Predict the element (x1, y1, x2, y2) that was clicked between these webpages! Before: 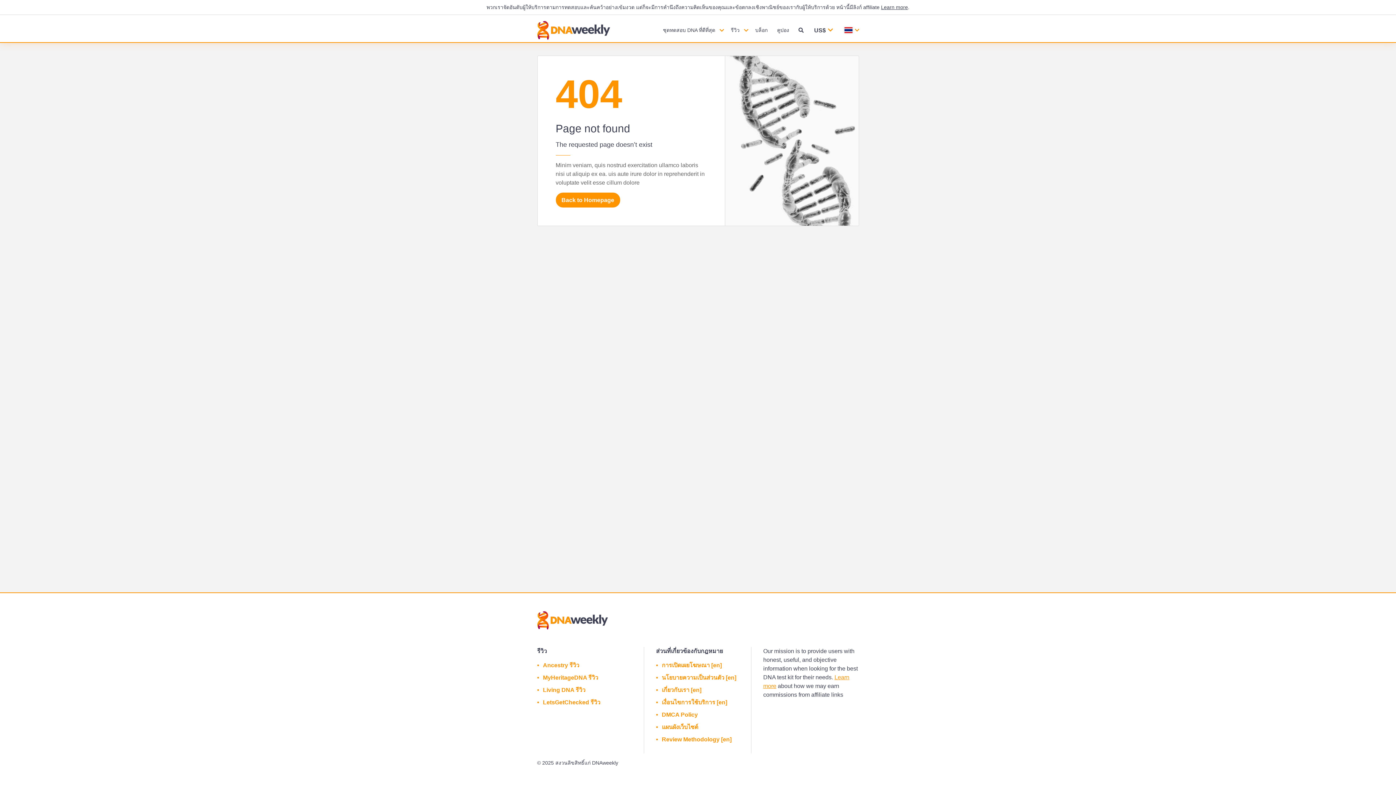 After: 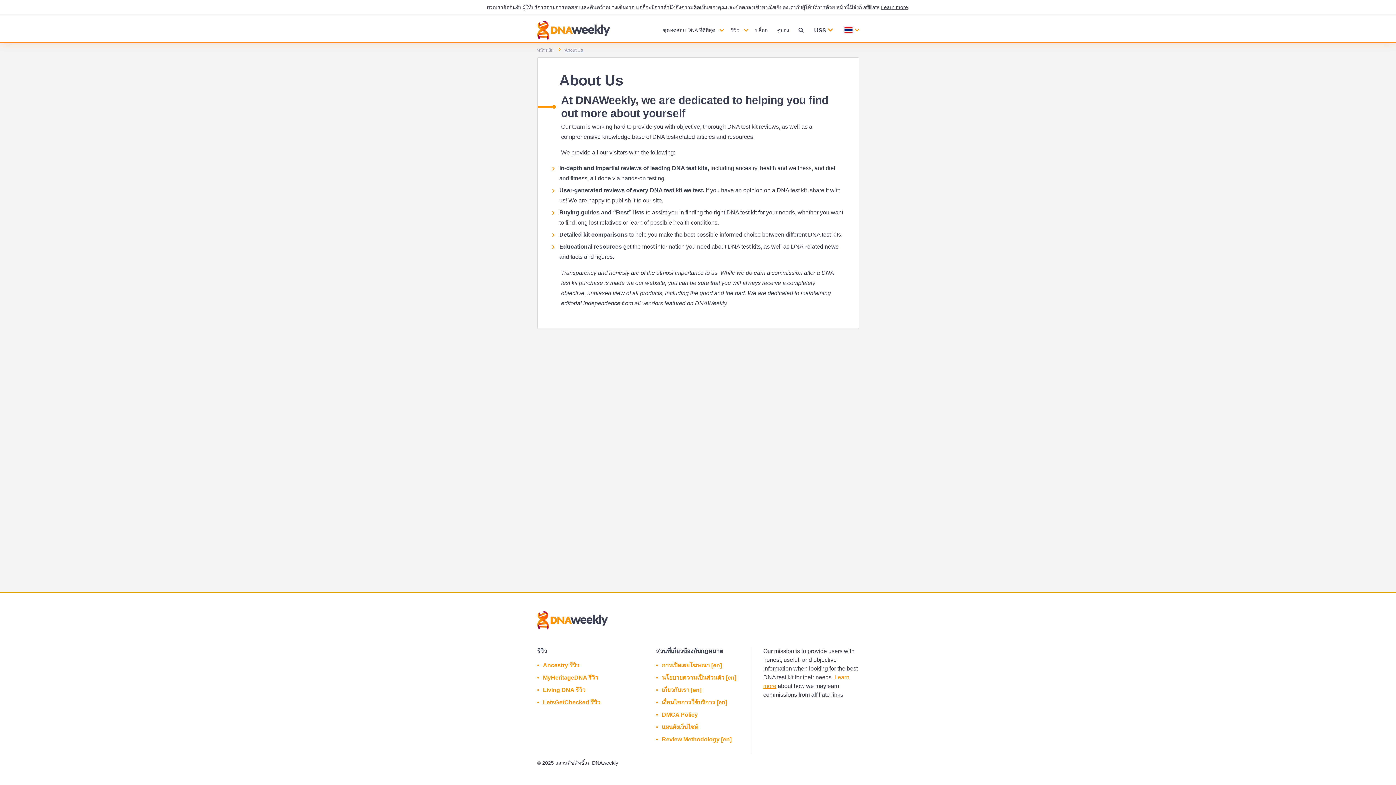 Action: bbox: (661, 686, 701, 694) label: เกี่ยวกับเรา [en]